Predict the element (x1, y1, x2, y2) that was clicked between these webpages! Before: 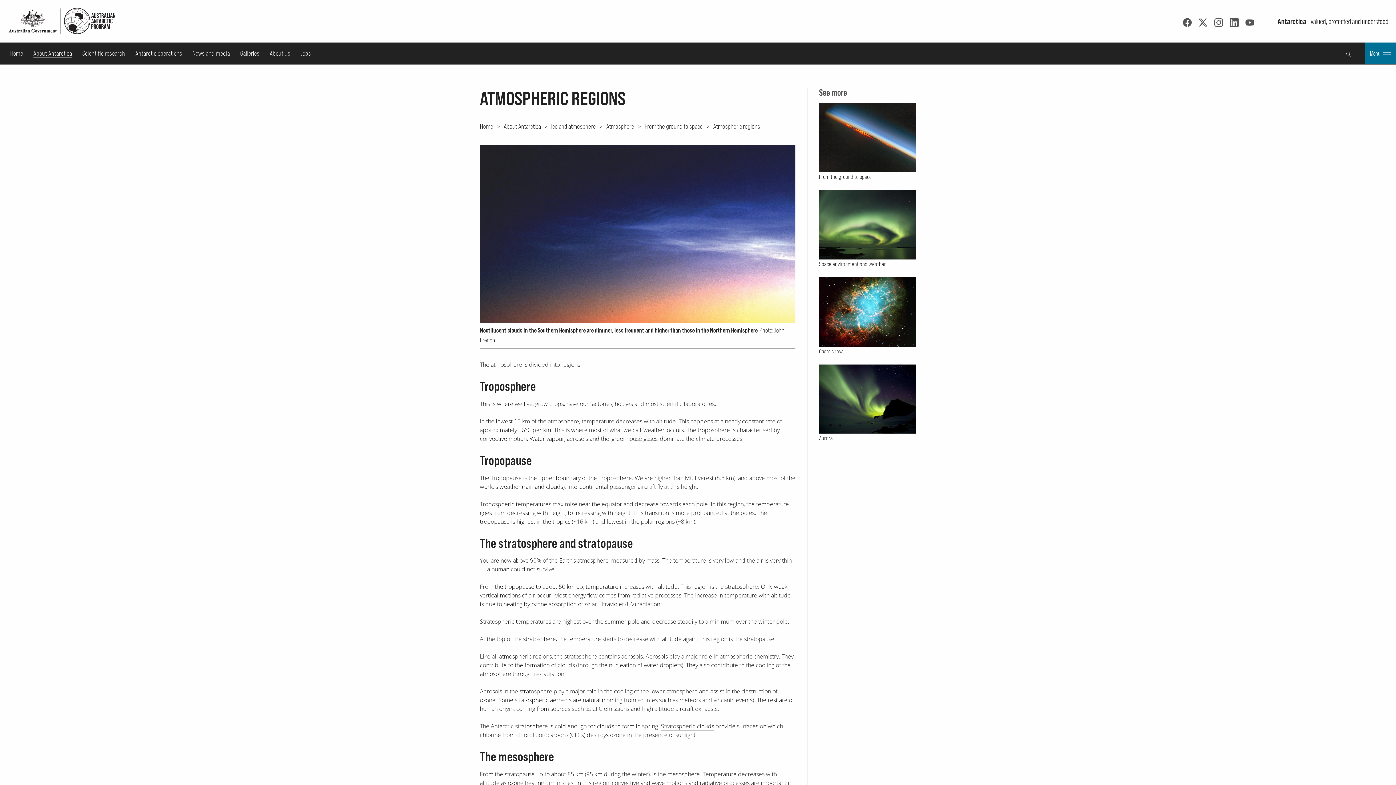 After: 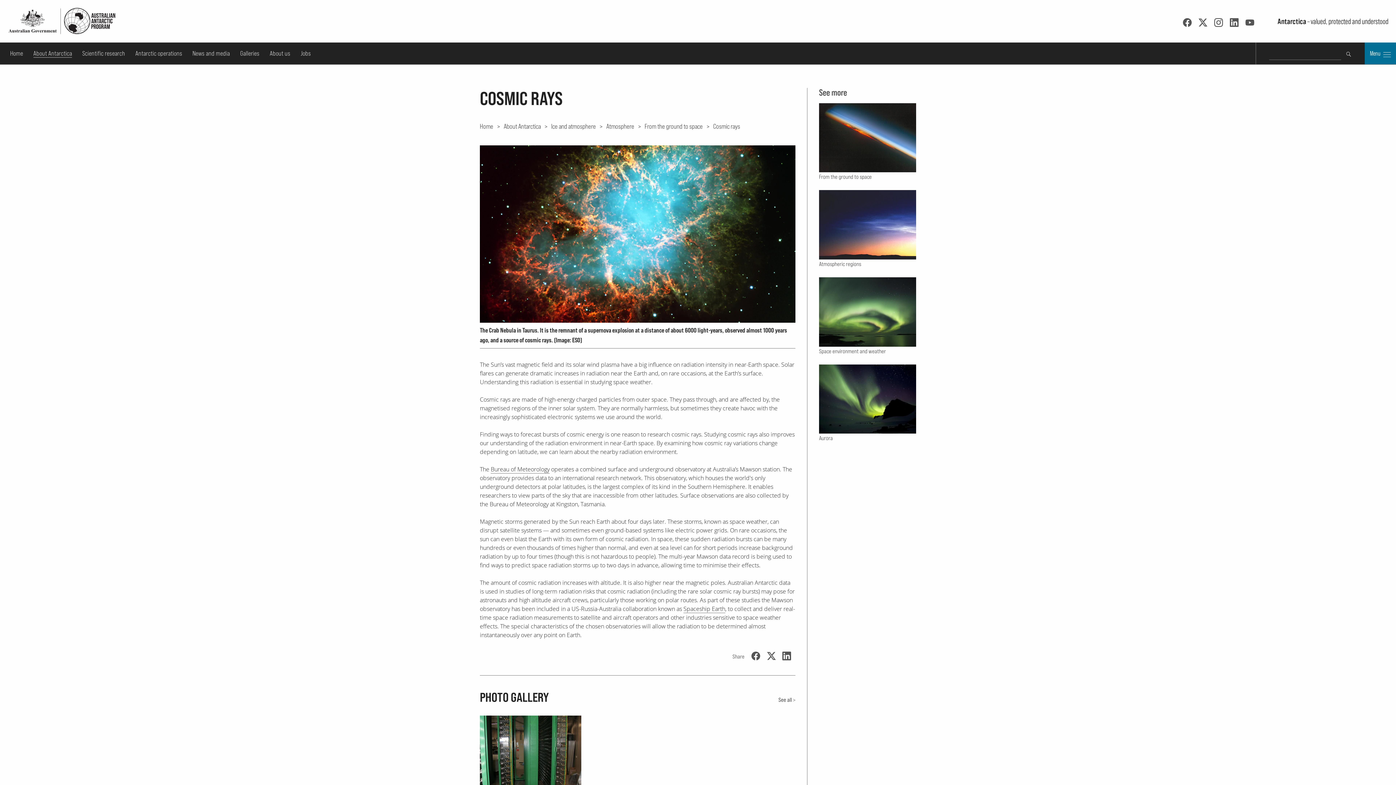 Action: label: Cosmic rays bbox: (819, 277, 916, 355)